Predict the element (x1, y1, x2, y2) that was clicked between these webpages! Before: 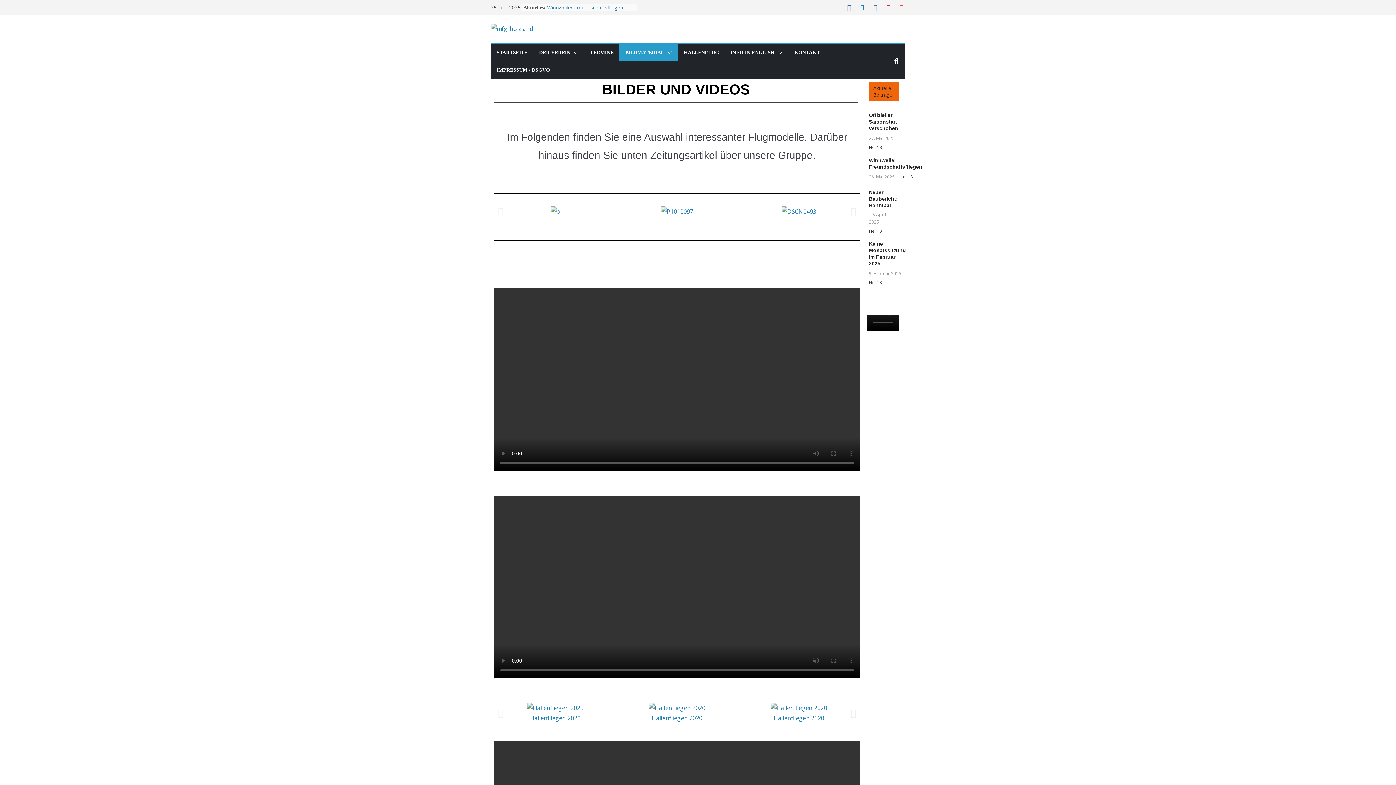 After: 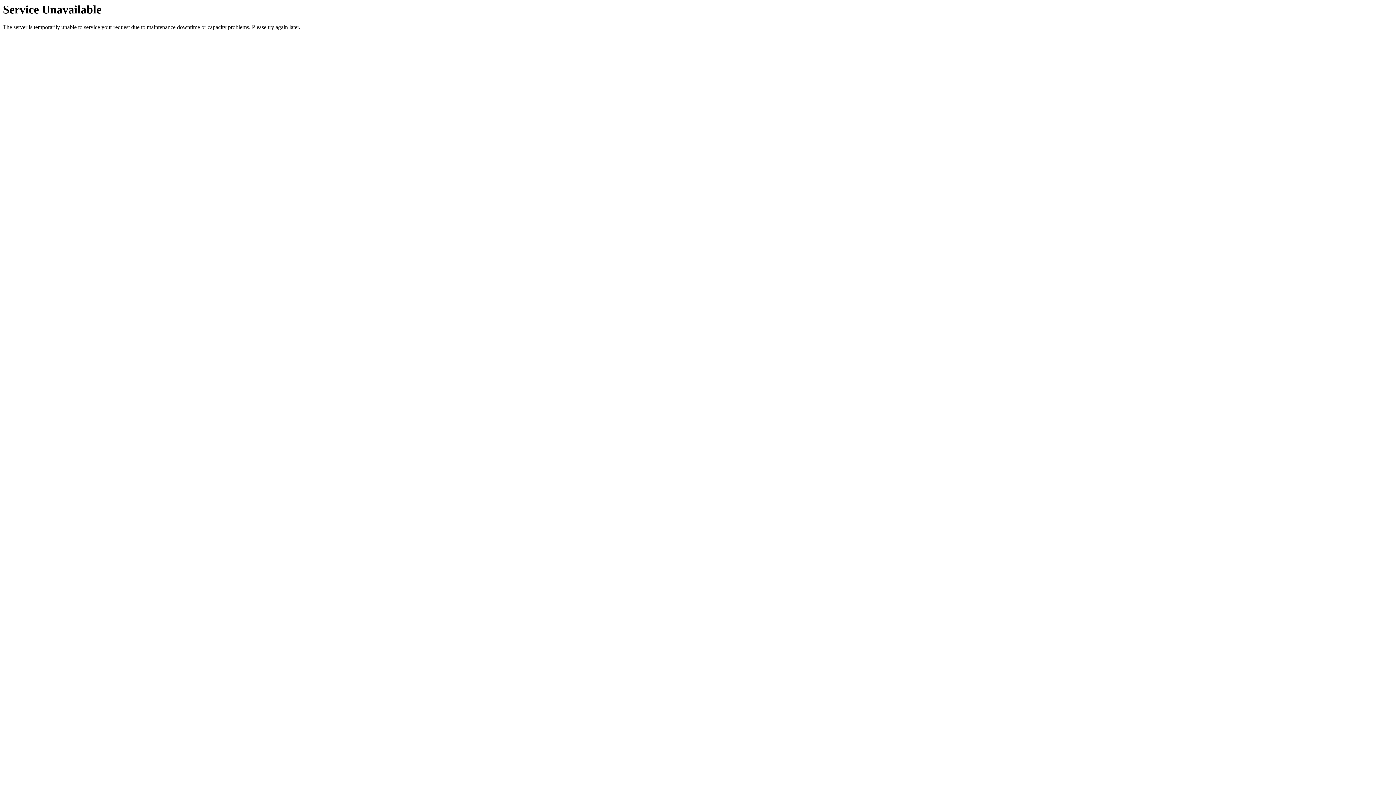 Action: bbox: (539, 47, 570, 57) label: DER VEREIN